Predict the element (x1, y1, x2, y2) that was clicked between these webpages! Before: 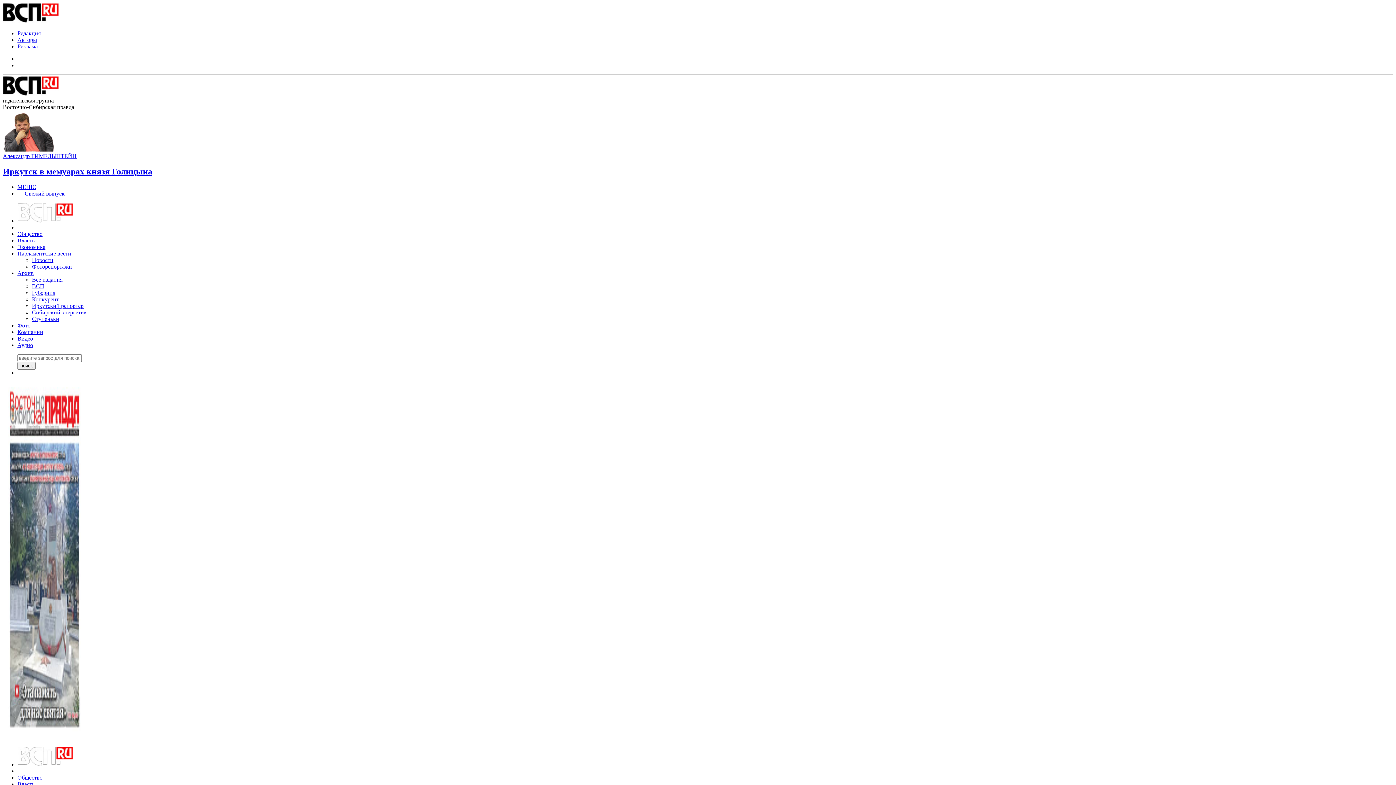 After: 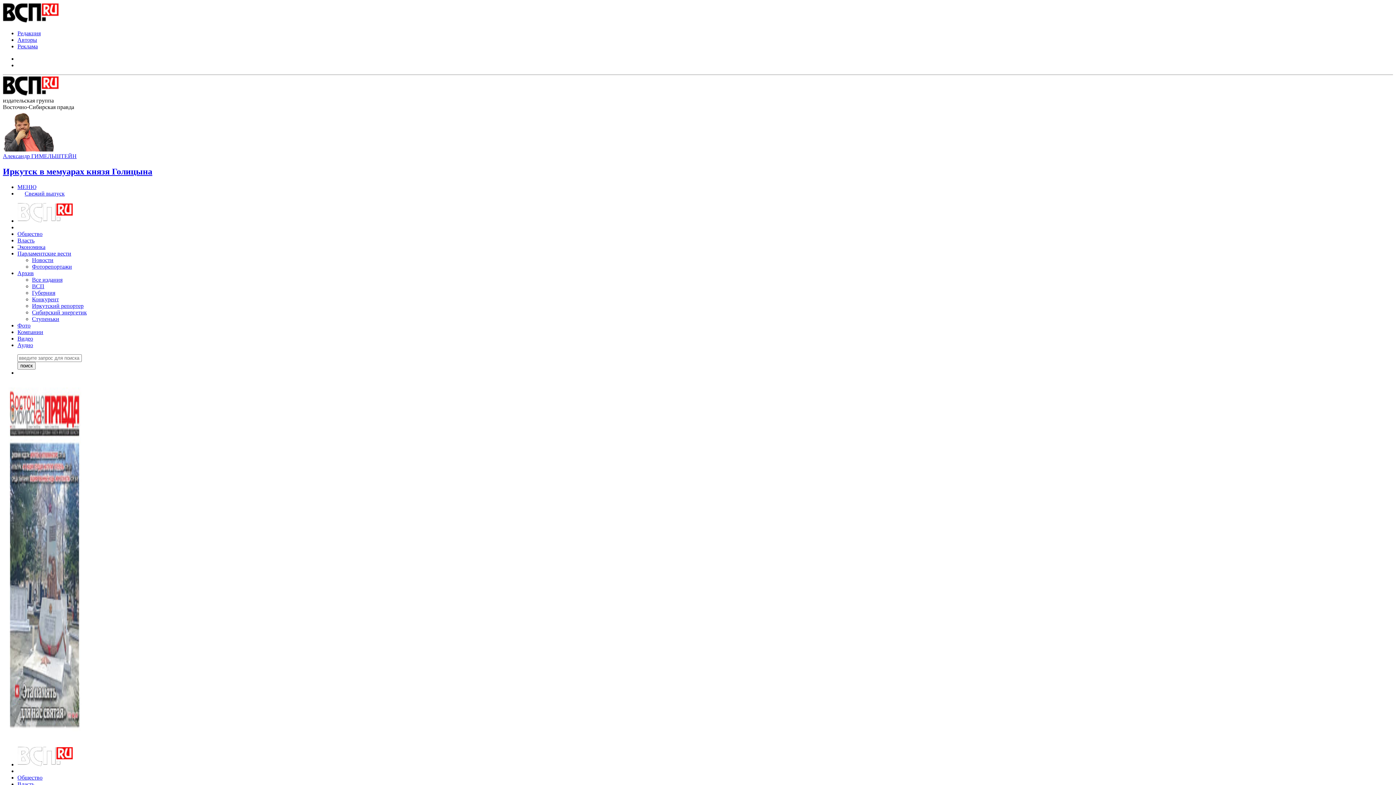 Action: label: Ступеньки bbox: (32, 315, 59, 322)